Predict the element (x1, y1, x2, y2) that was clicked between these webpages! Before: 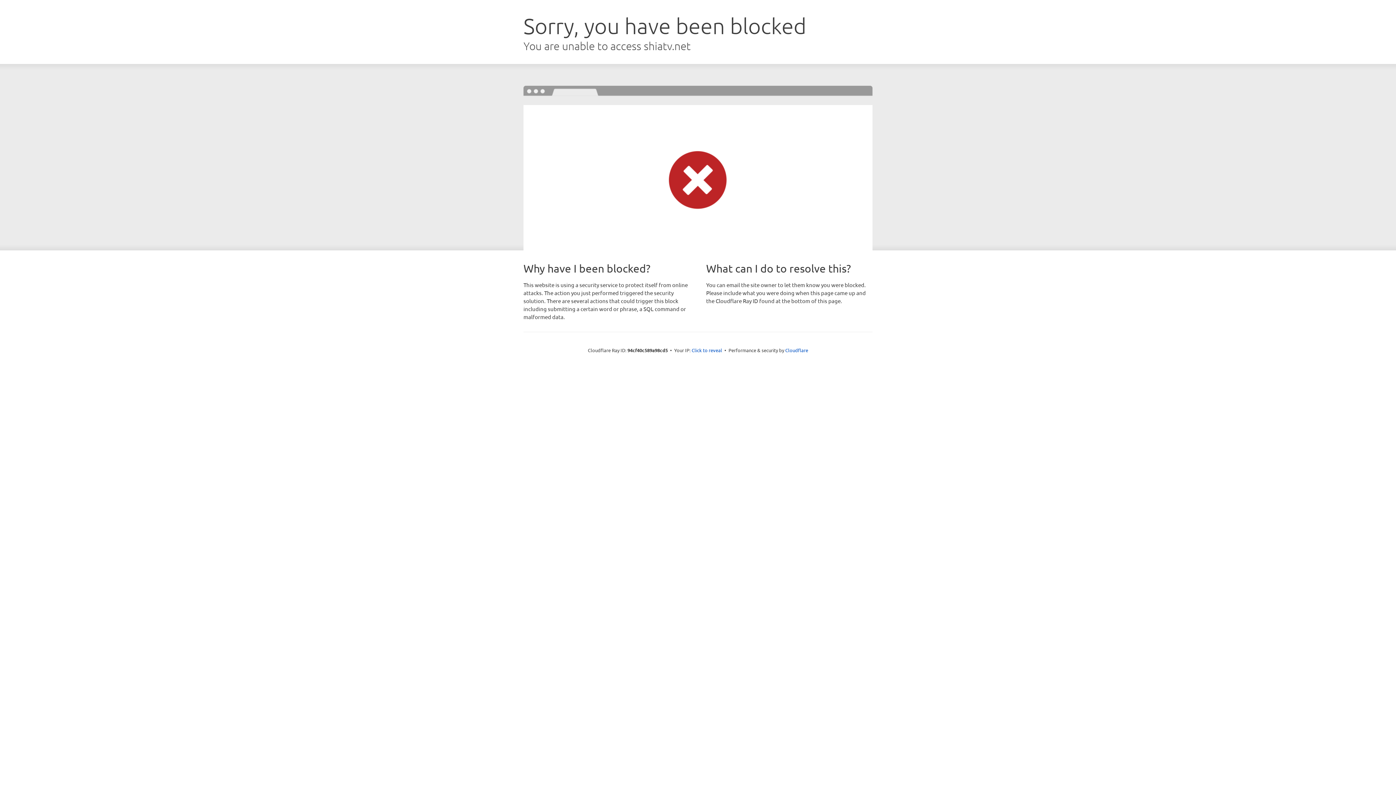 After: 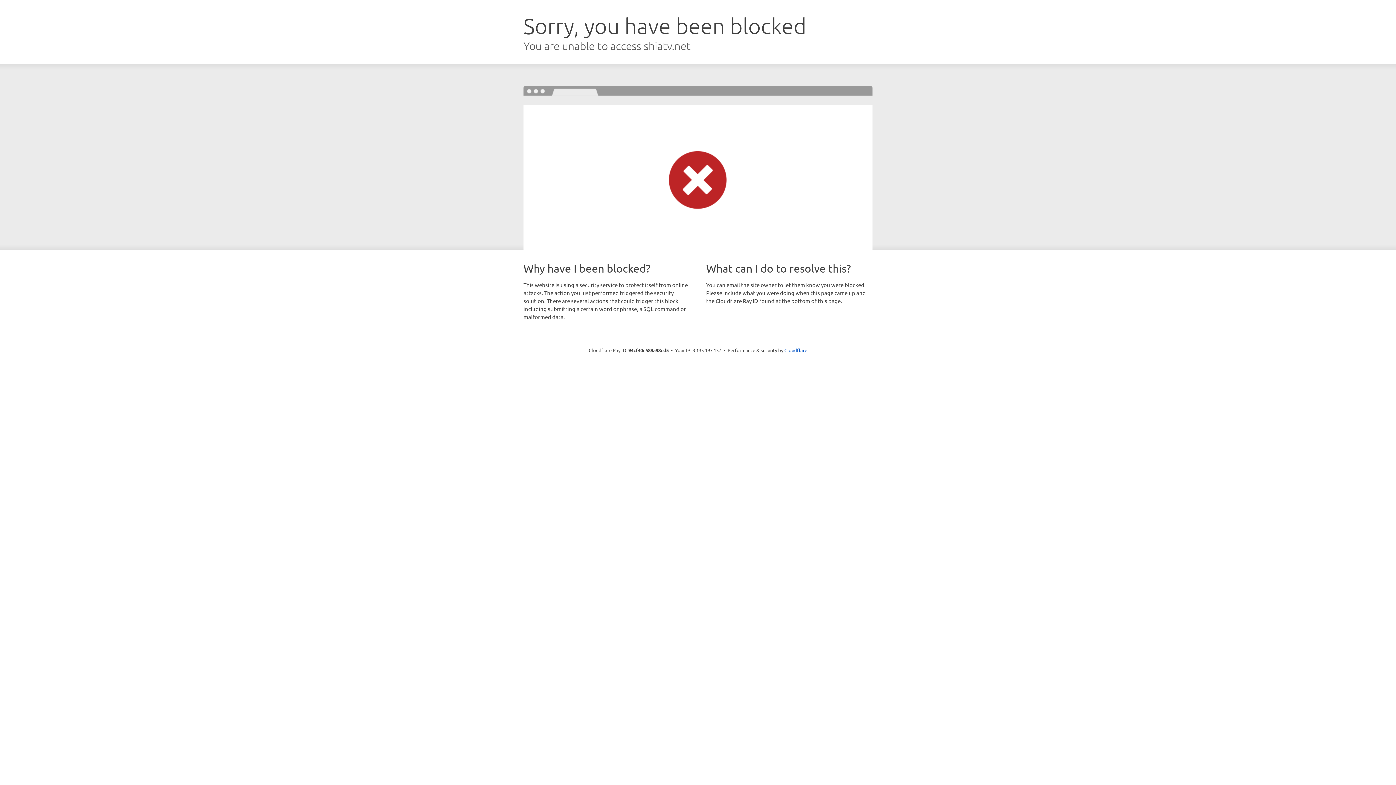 Action: bbox: (691, 346, 722, 353) label: Click to reveal